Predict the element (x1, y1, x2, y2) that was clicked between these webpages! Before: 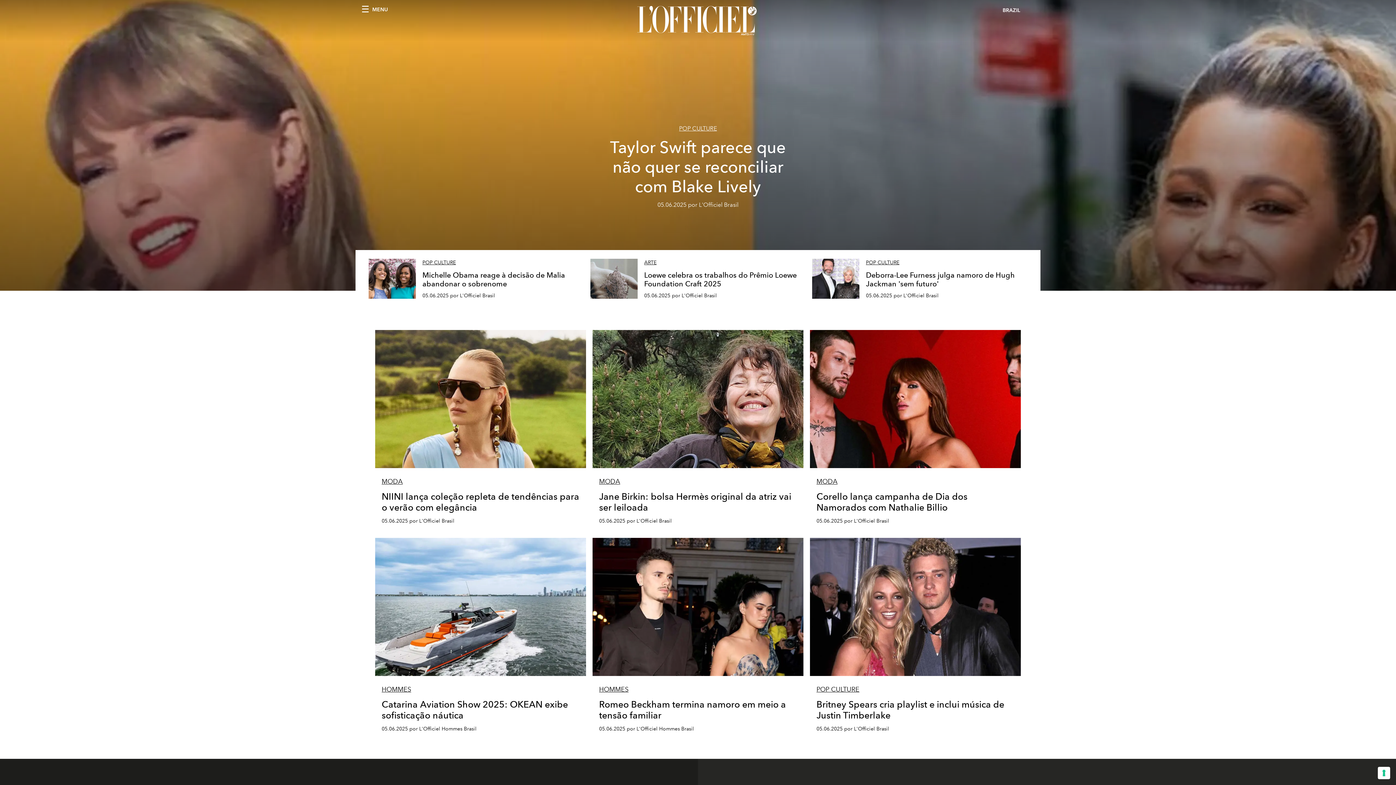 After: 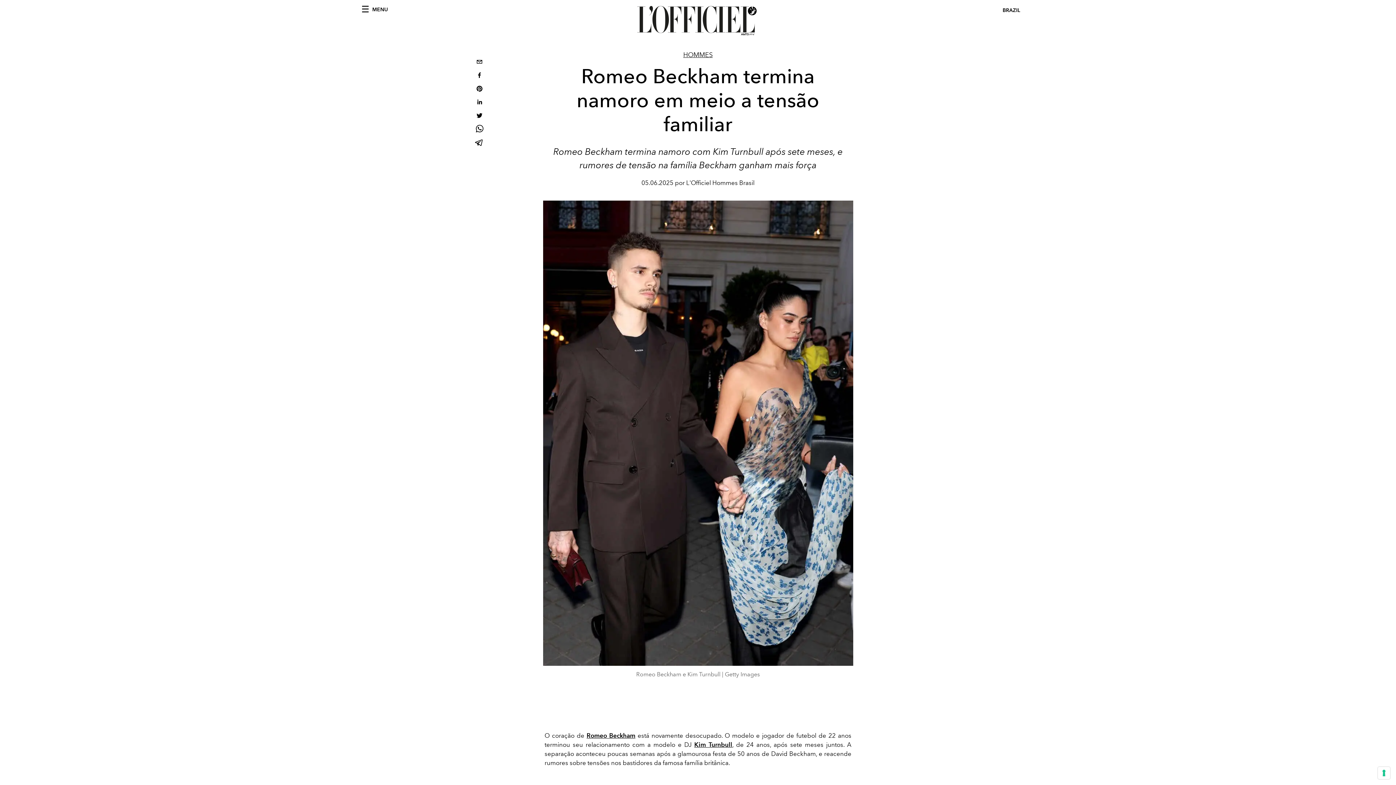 Action: bbox: (592, 538, 803, 741) label: HOMMES
Romeo Beckham termina namoro em meio a tensão familiar
05.06.2025 por L'Officiel Hommes Brasil